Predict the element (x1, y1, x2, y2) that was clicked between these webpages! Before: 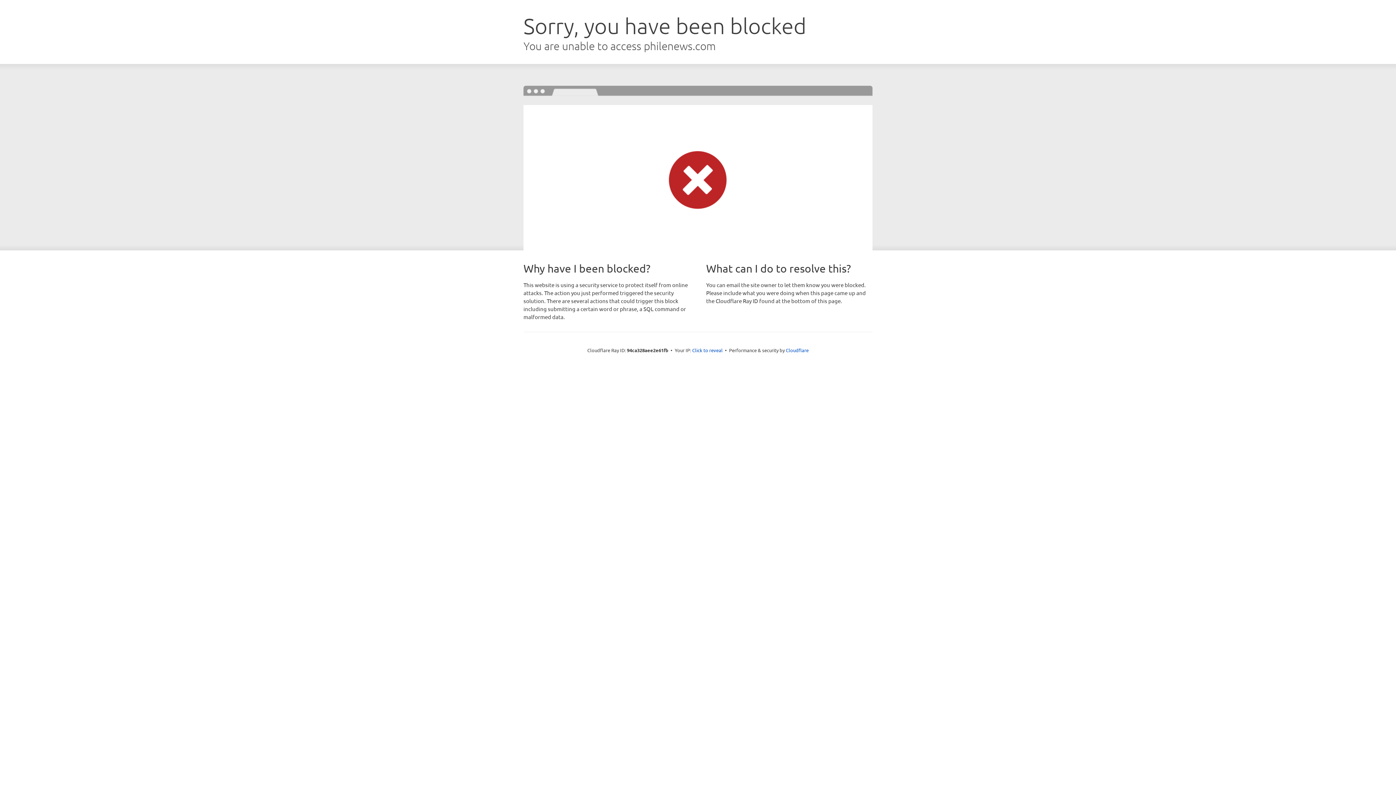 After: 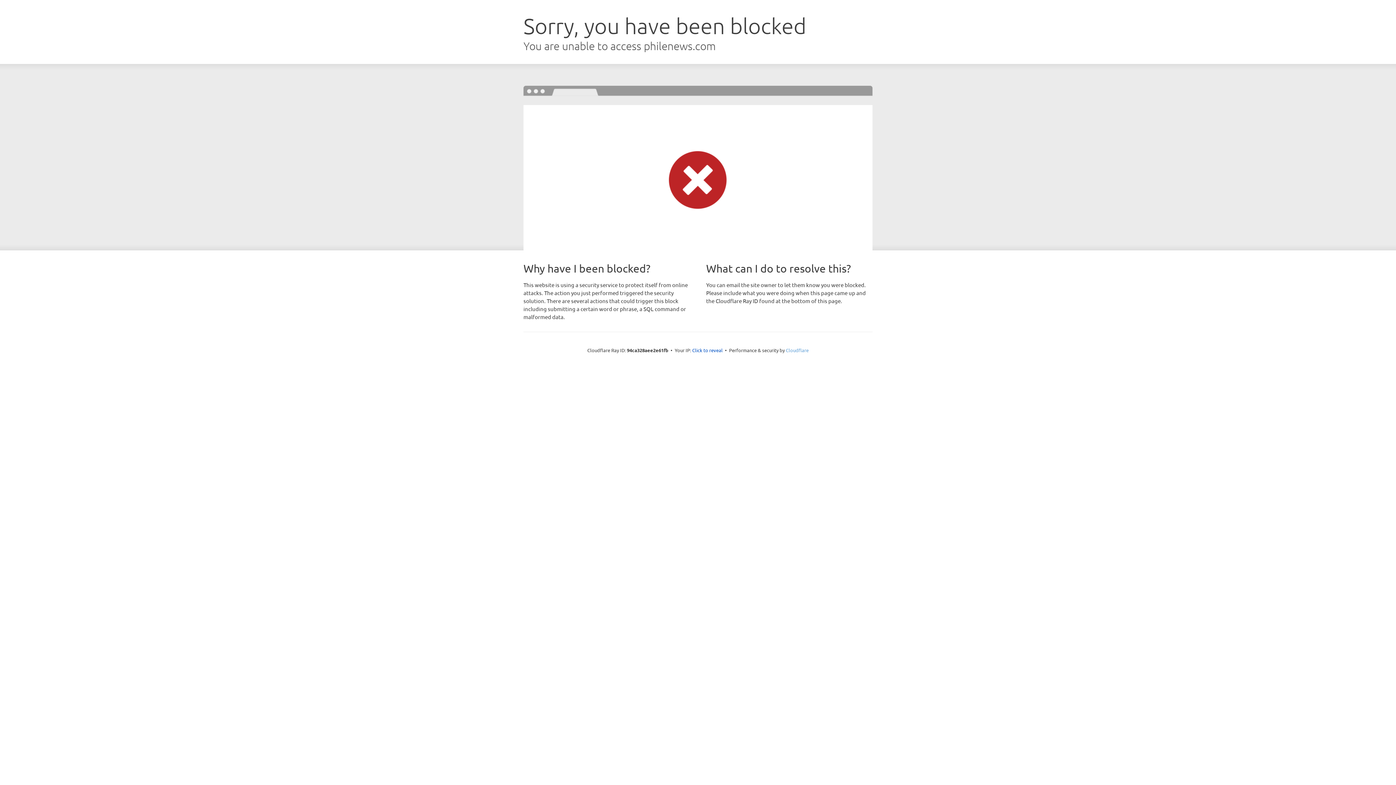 Action: bbox: (786, 347, 808, 353) label: Cloudflare